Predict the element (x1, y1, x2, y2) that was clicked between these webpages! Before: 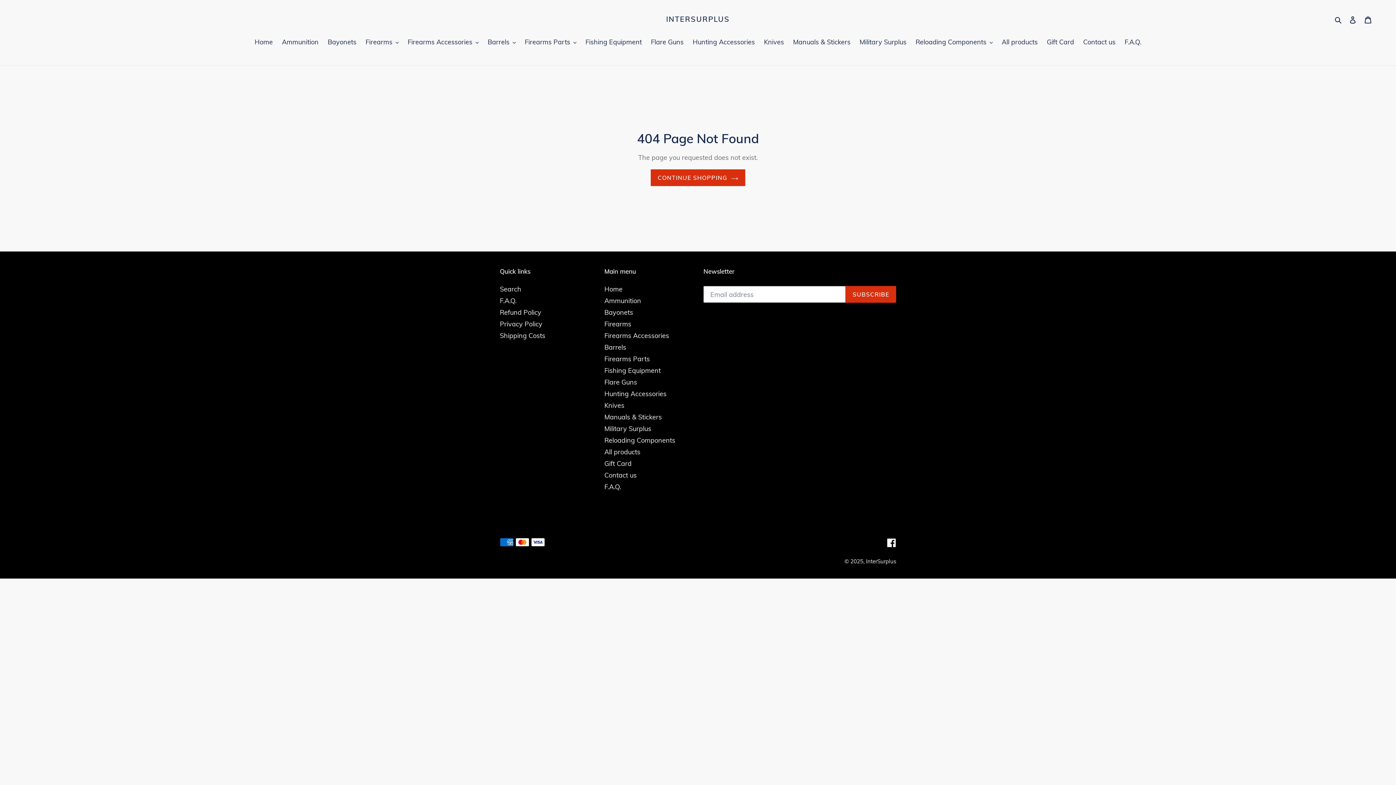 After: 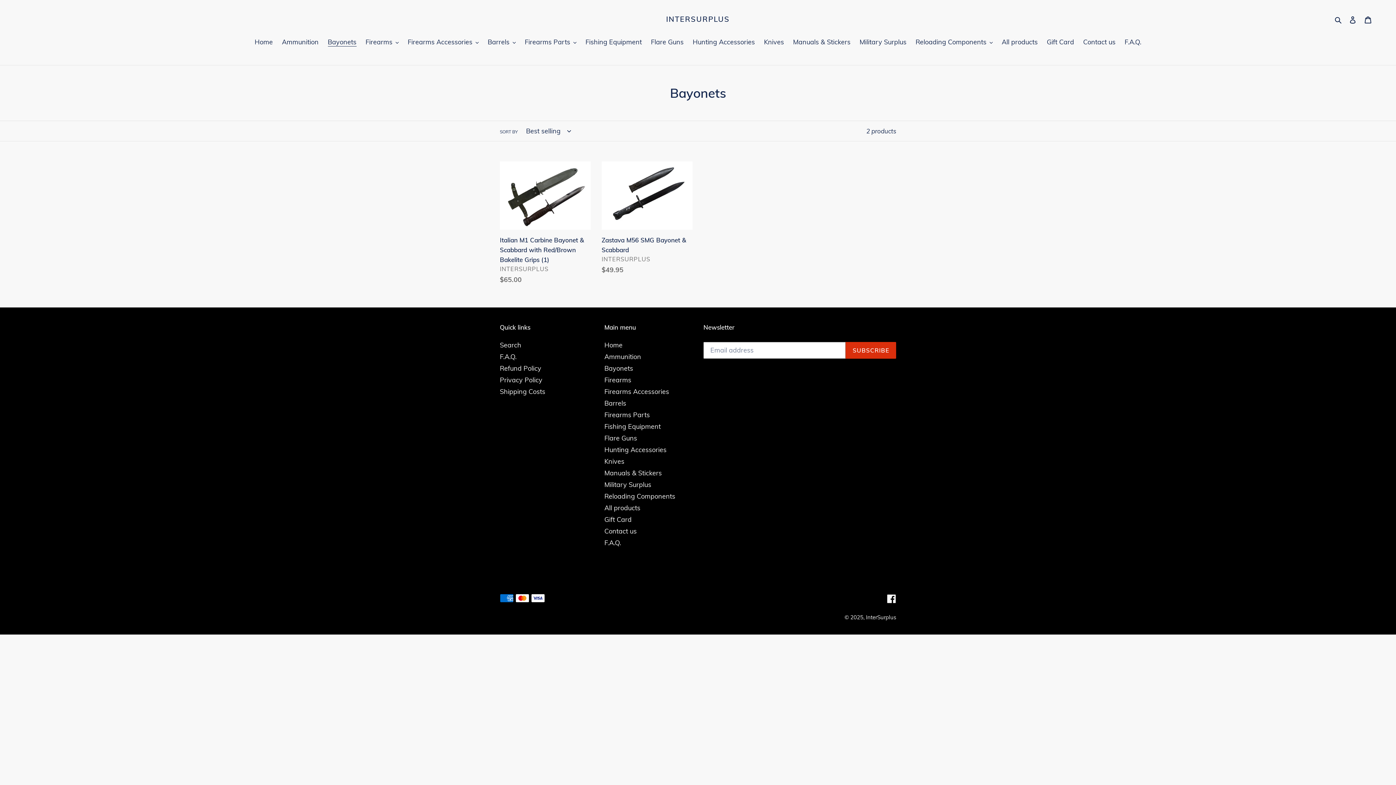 Action: label: Bayonets bbox: (604, 308, 633, 316)